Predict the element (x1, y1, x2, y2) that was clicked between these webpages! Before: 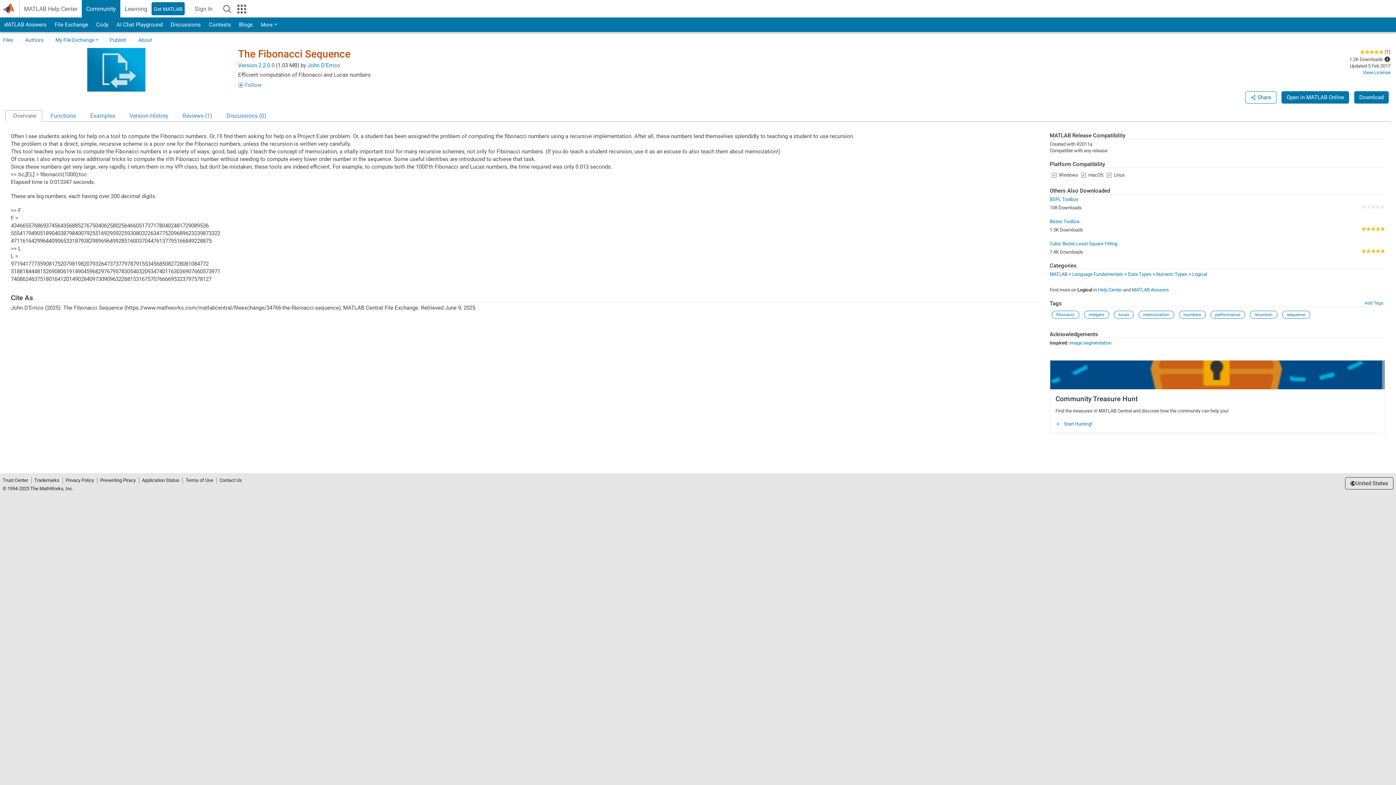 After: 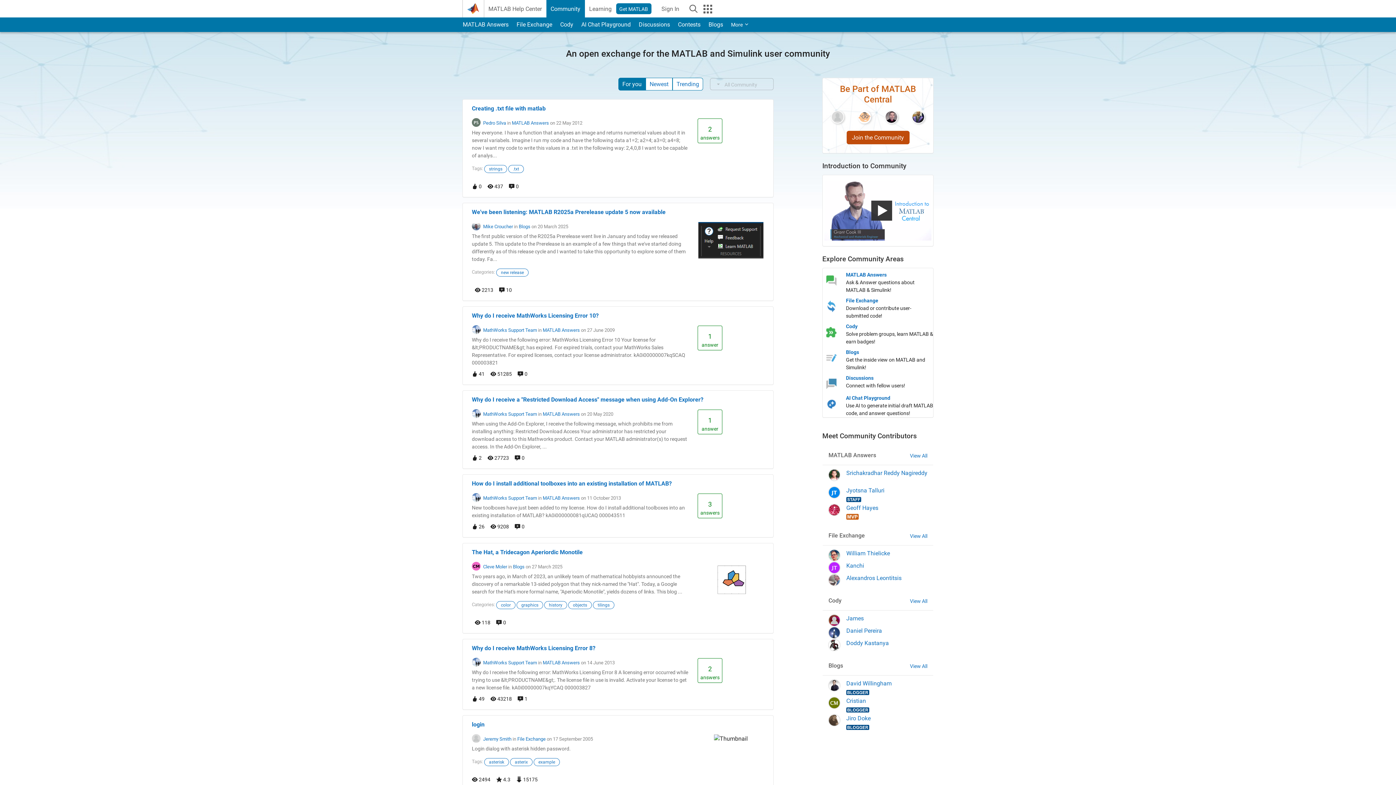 Action: label: Community bbox: (81, 0, 120, 17)